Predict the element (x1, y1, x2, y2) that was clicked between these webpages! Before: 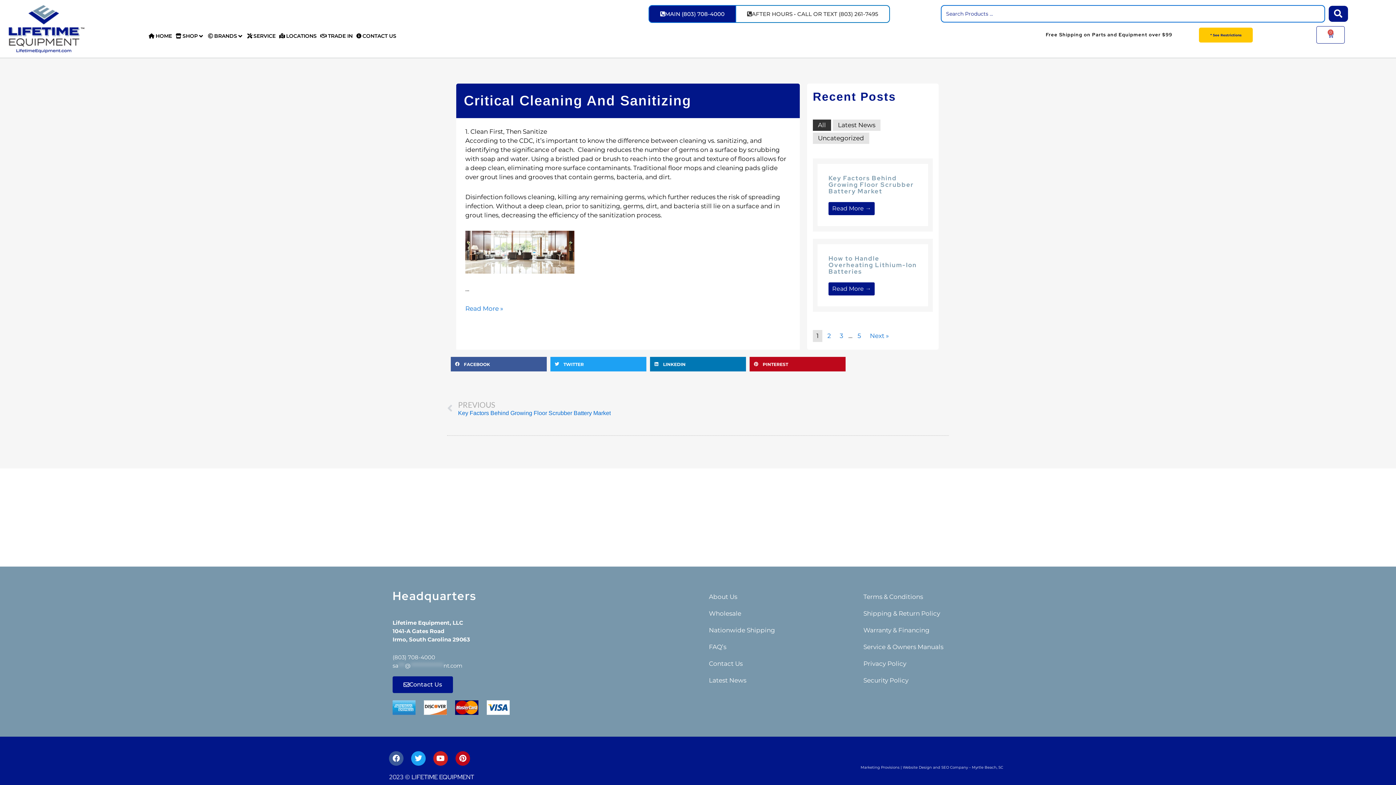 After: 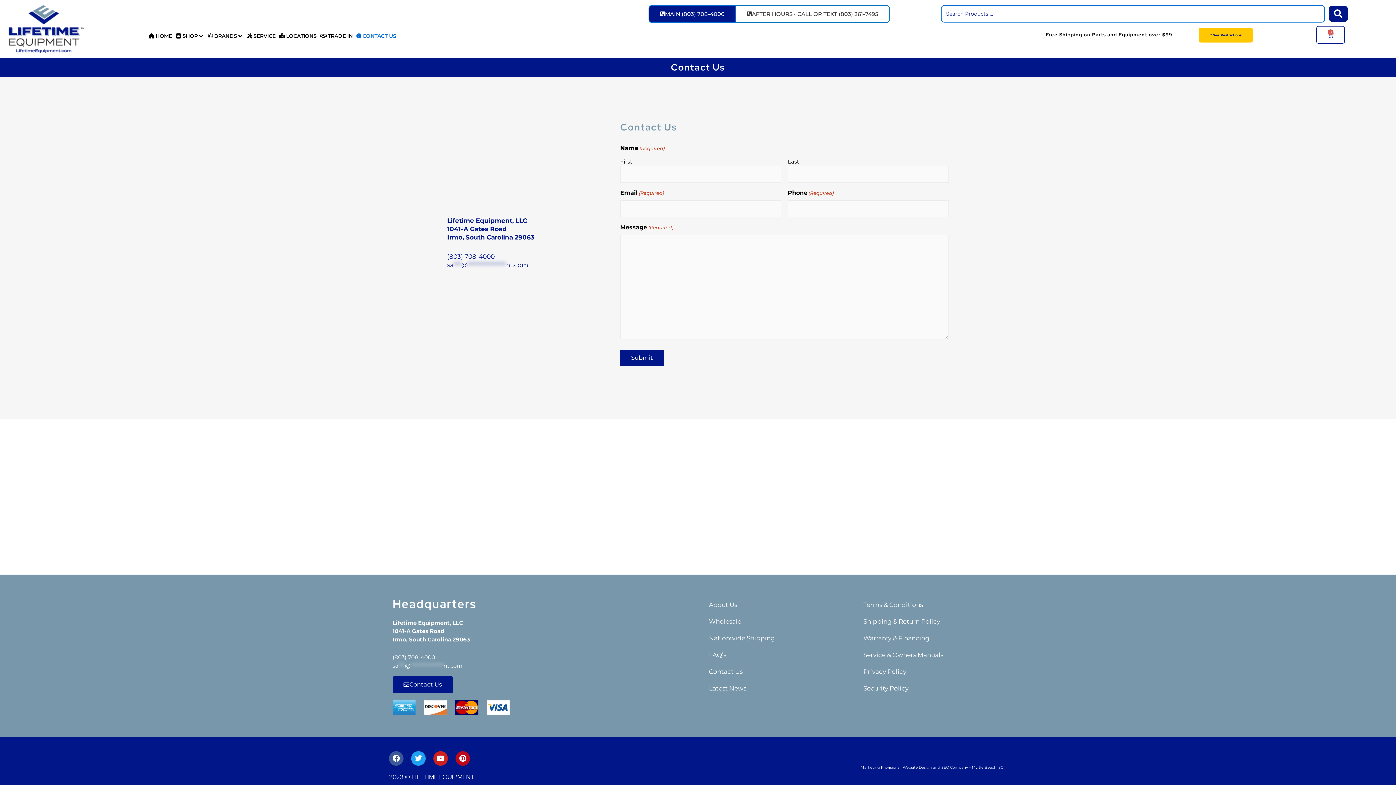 Action: label: Contact Us bbox: (701, 655, 849, 672)